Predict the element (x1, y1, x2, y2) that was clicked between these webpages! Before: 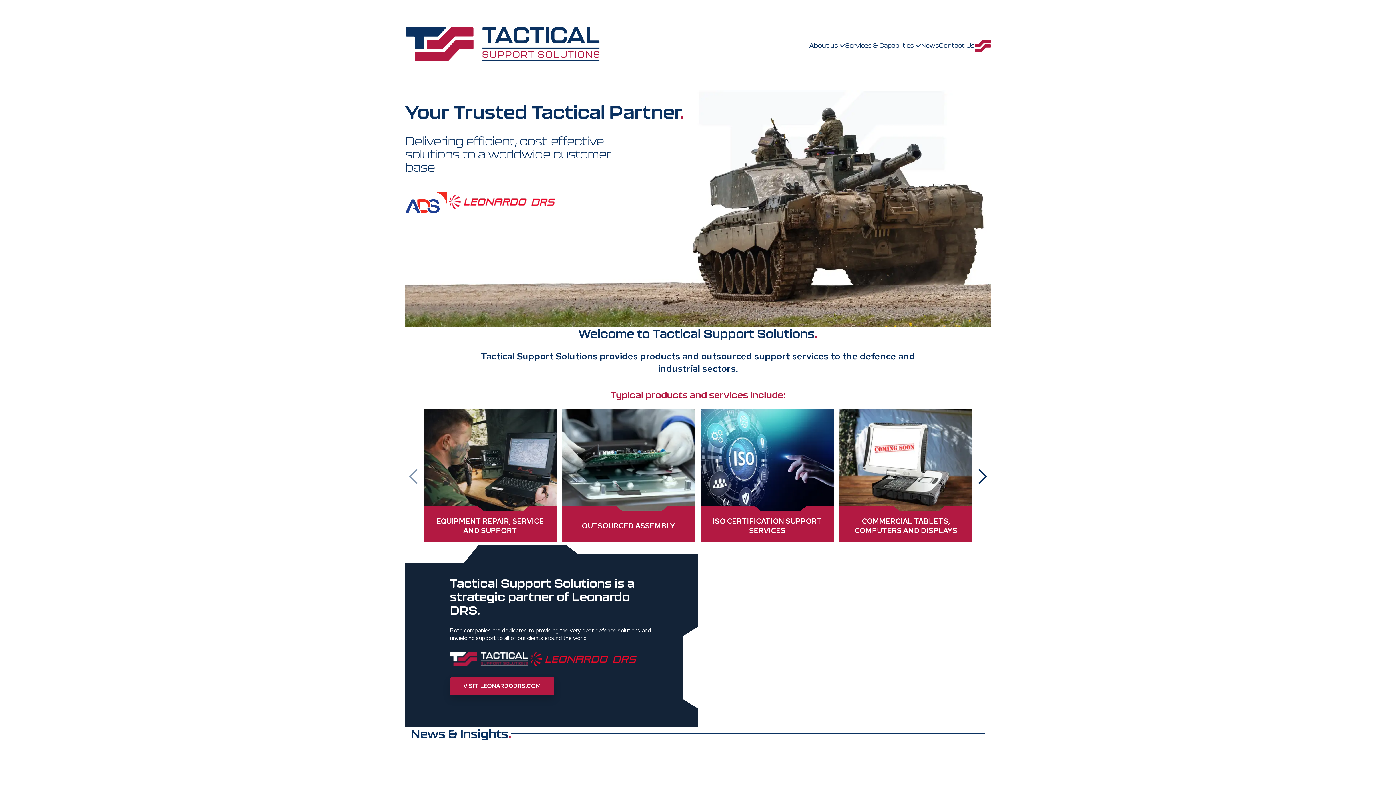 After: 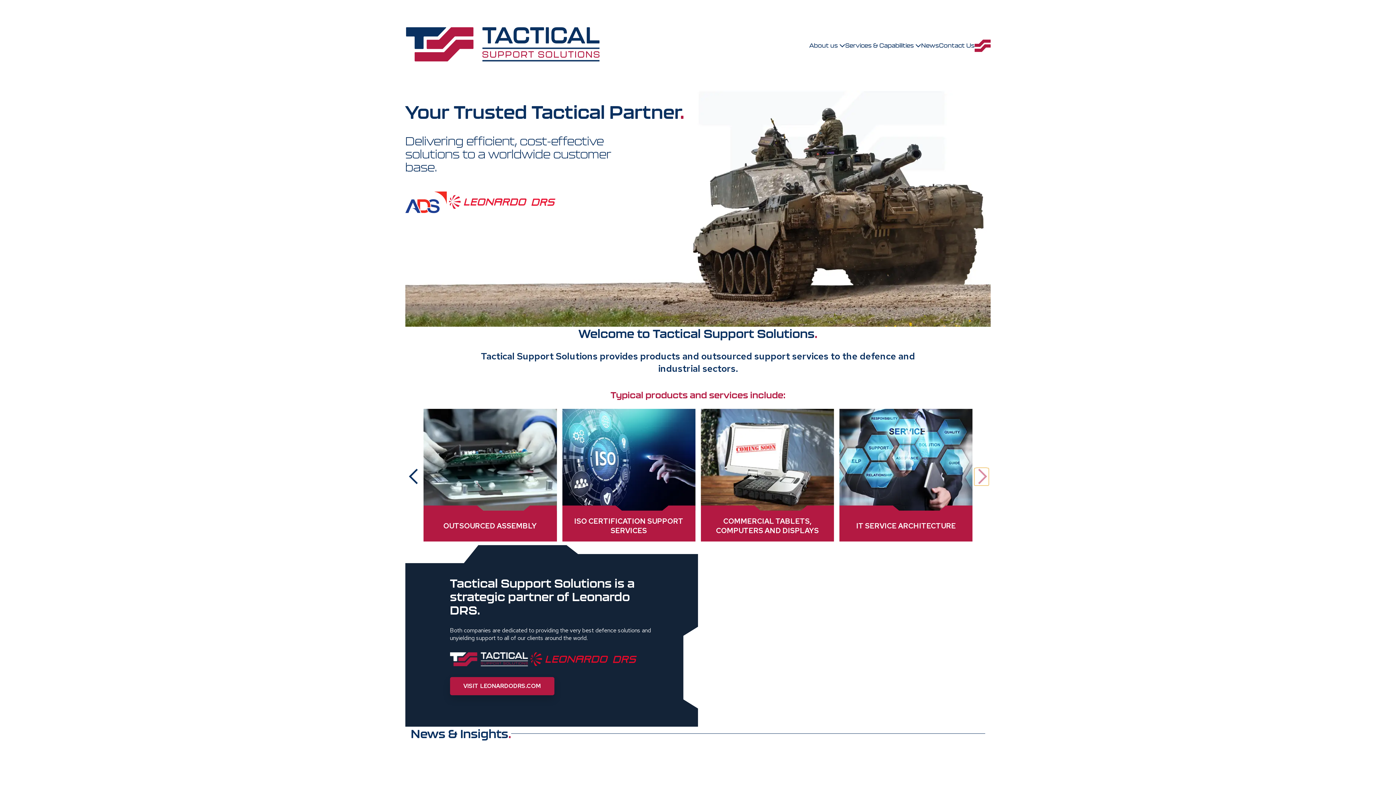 Action: bbox: (974, 468, 989, 485)